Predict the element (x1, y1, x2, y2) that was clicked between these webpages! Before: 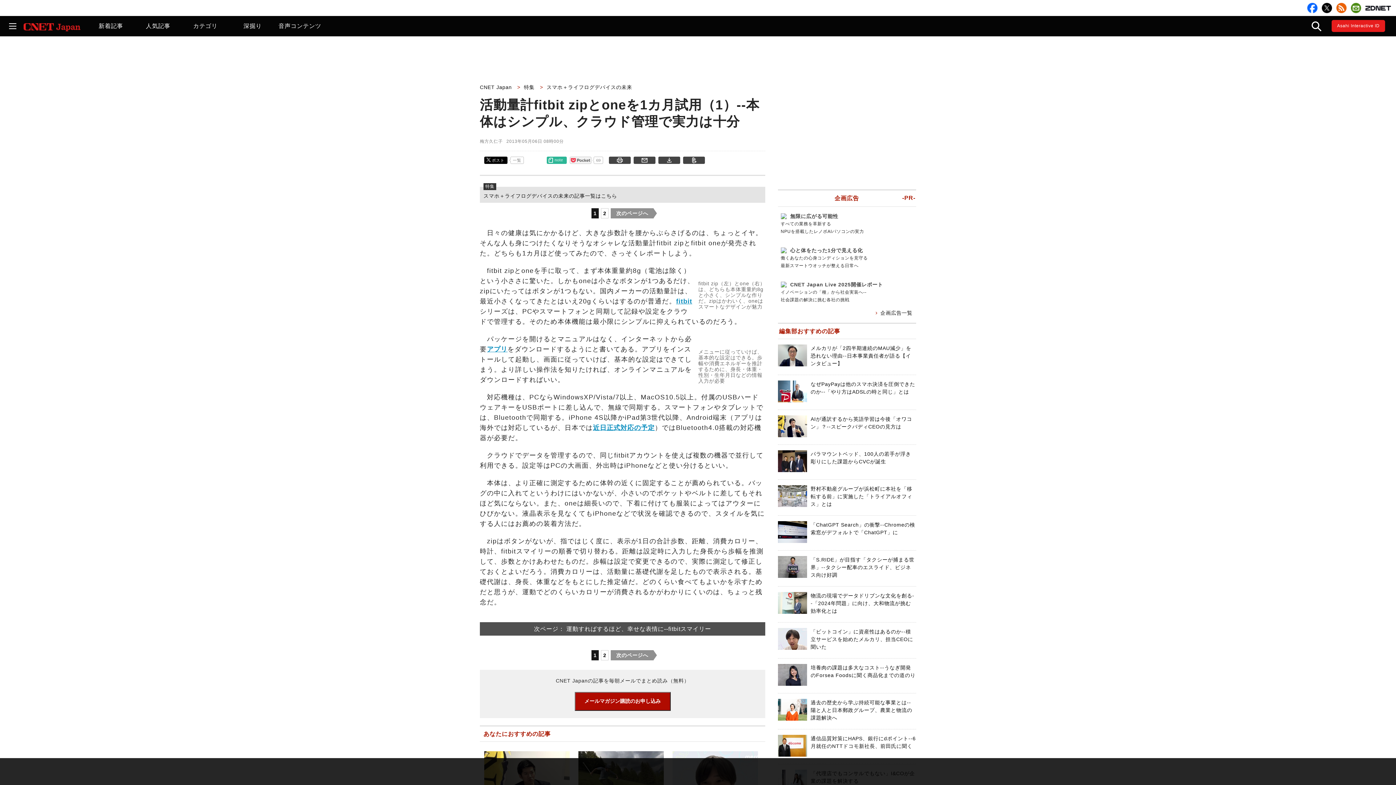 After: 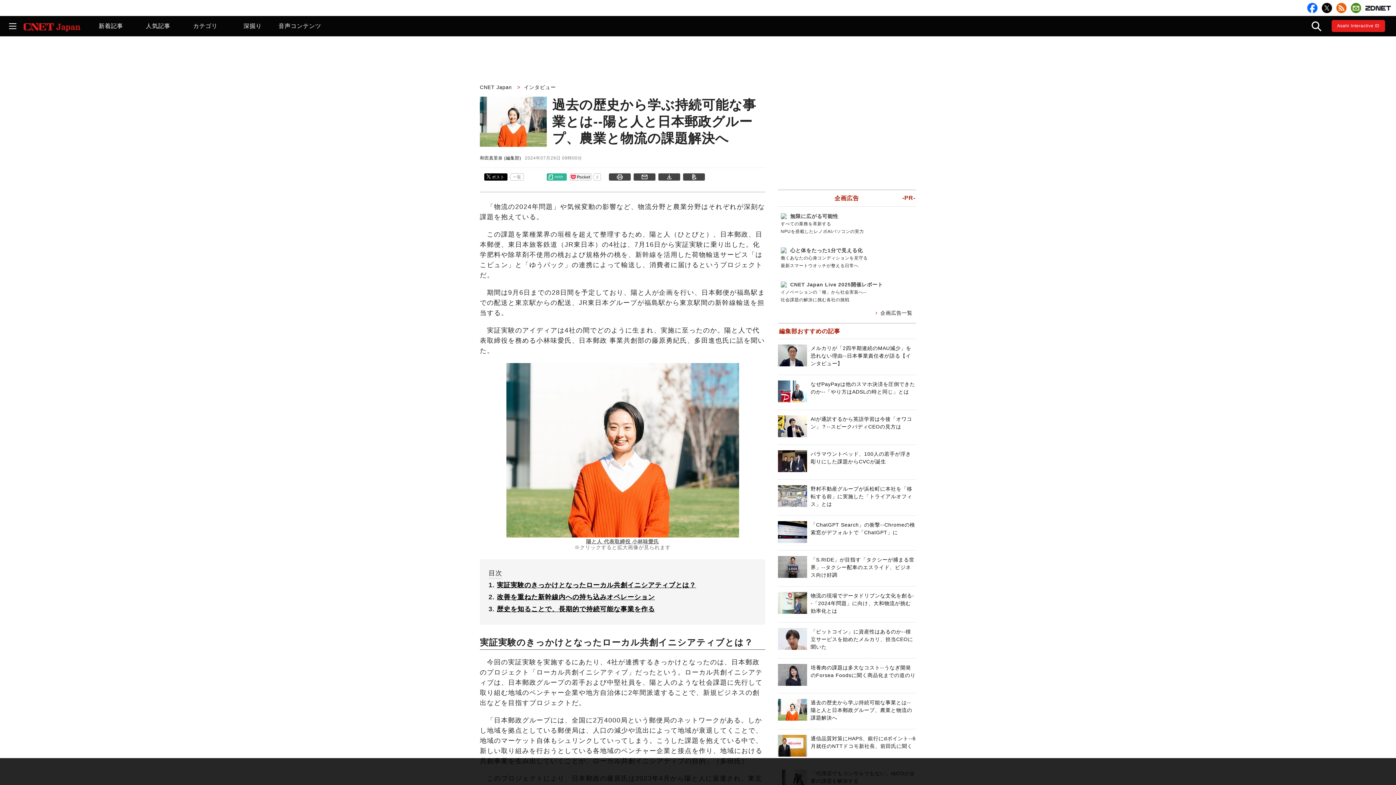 Action: bbox: (810, 700, 912, 721) label: 過去の歴史から学ぶ持続可能な事業とは--陽と人と日本郵政グループ、農業と物流の課題解決へ